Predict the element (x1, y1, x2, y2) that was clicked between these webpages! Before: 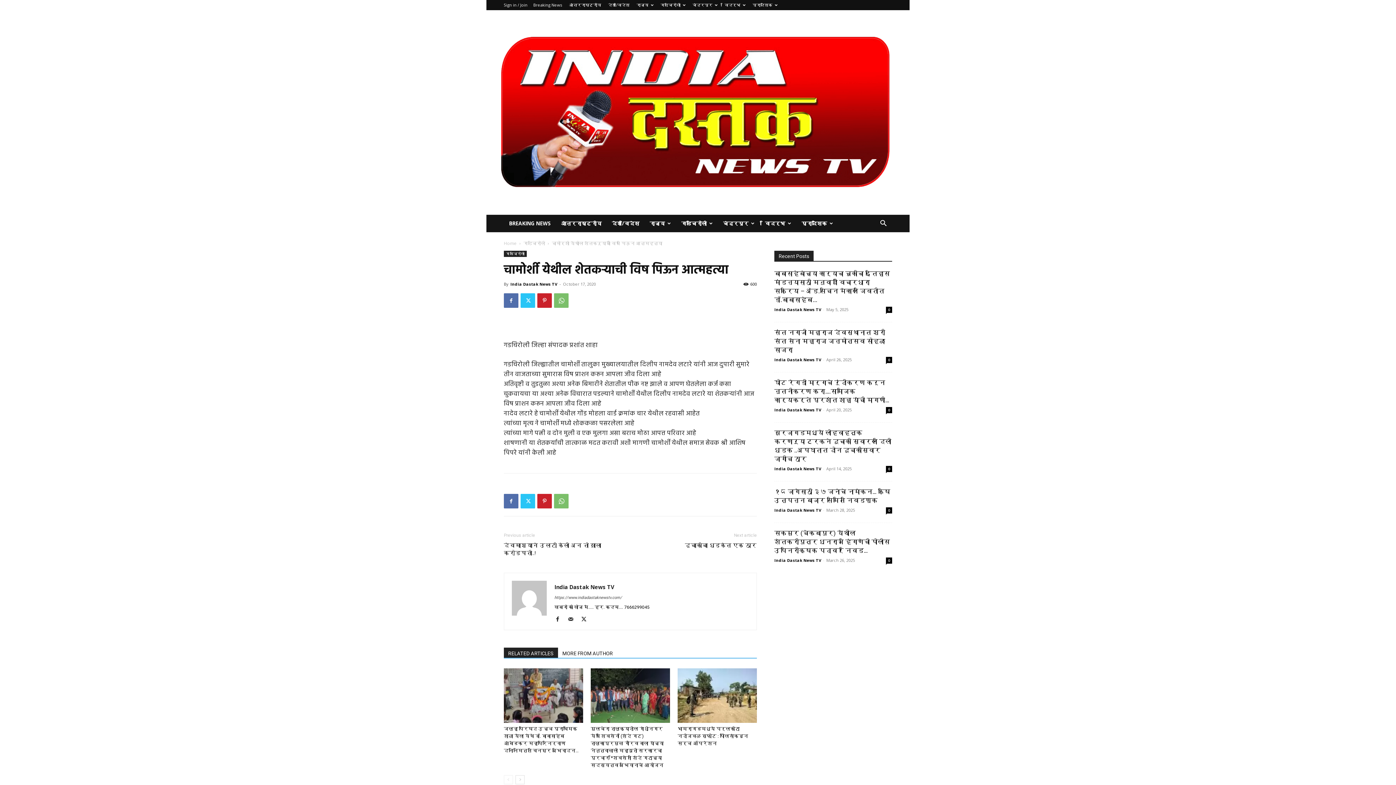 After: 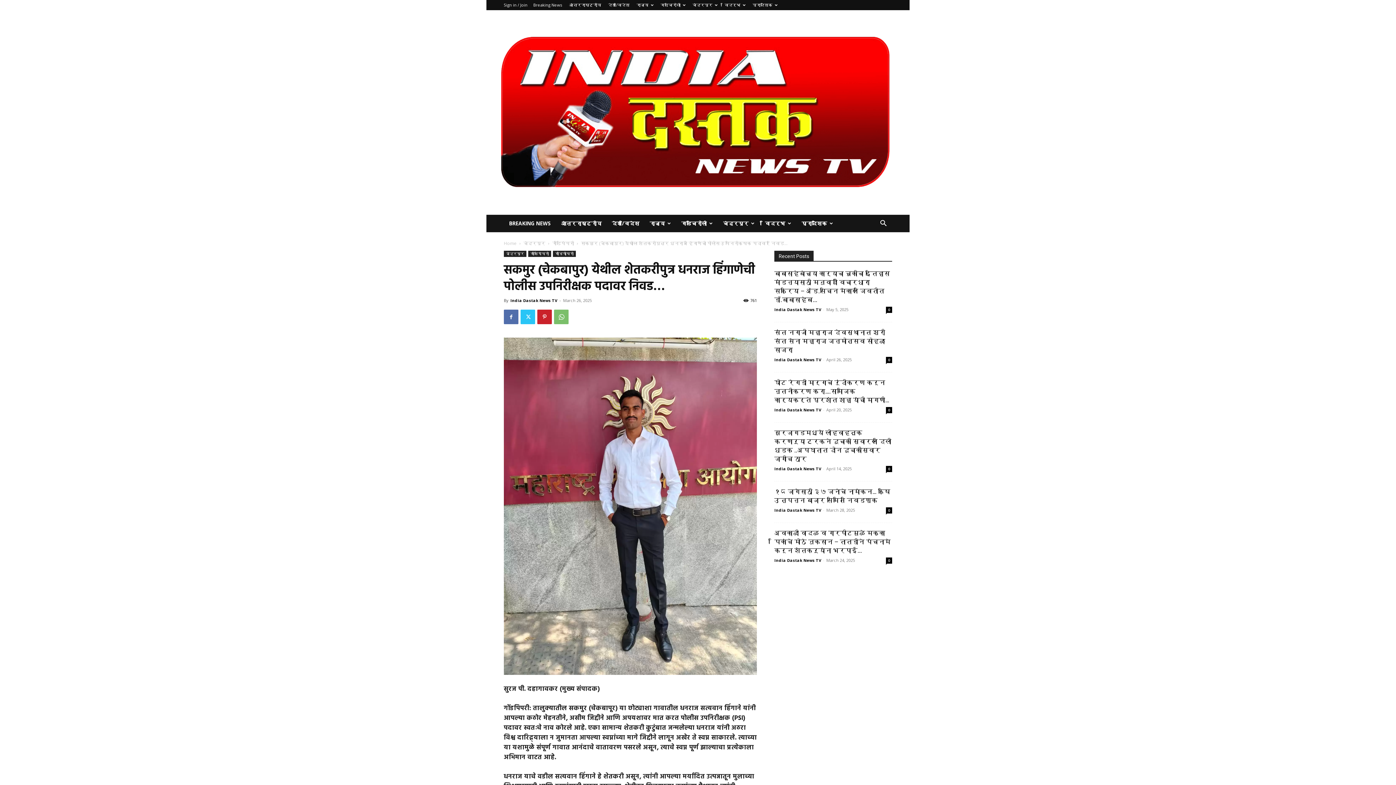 Action: bbox: (774, 529, 890, 554) label: सकमुर (चेकबापुर) येथील शेतकरीपुत्र धनराज हिंगाणेची पोलीस उपनिरीक्षक पदावर निवड…